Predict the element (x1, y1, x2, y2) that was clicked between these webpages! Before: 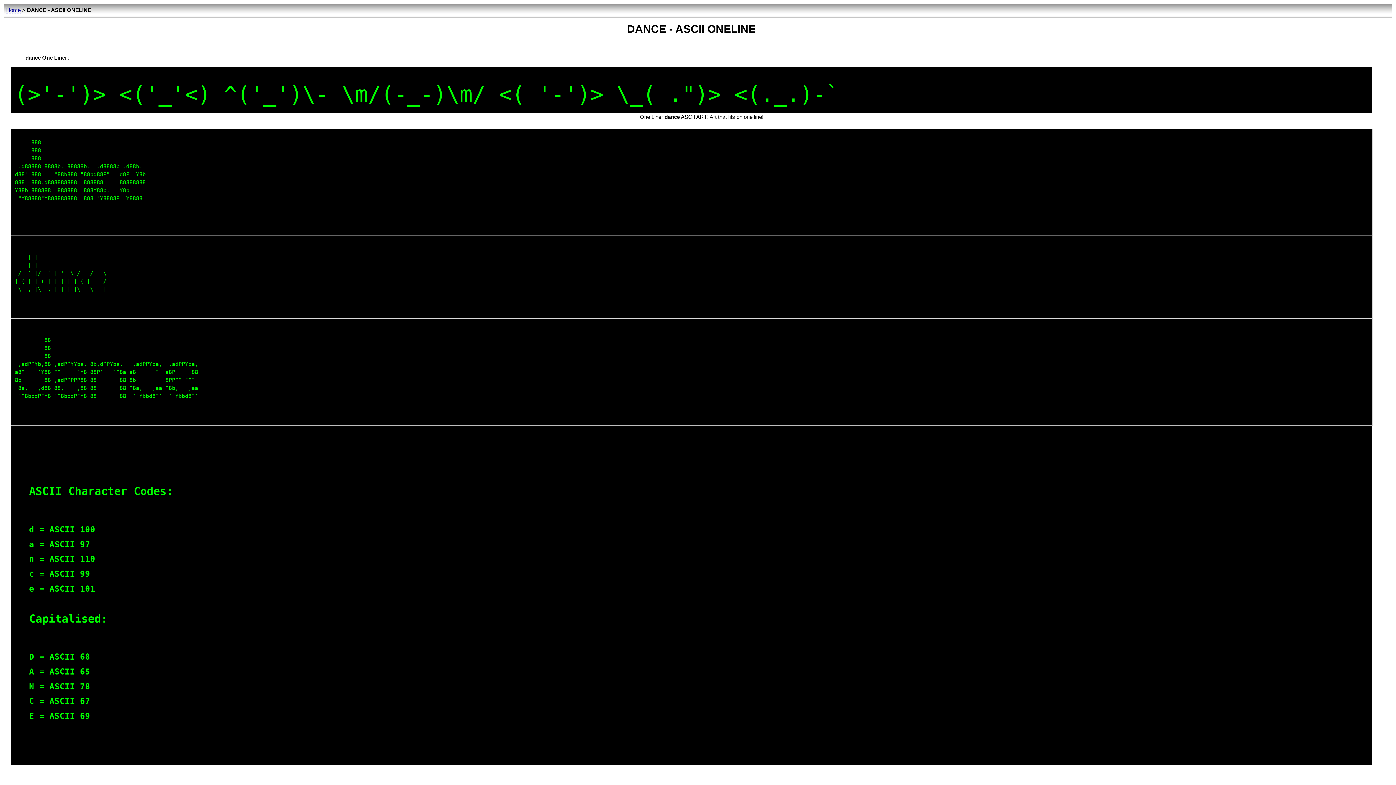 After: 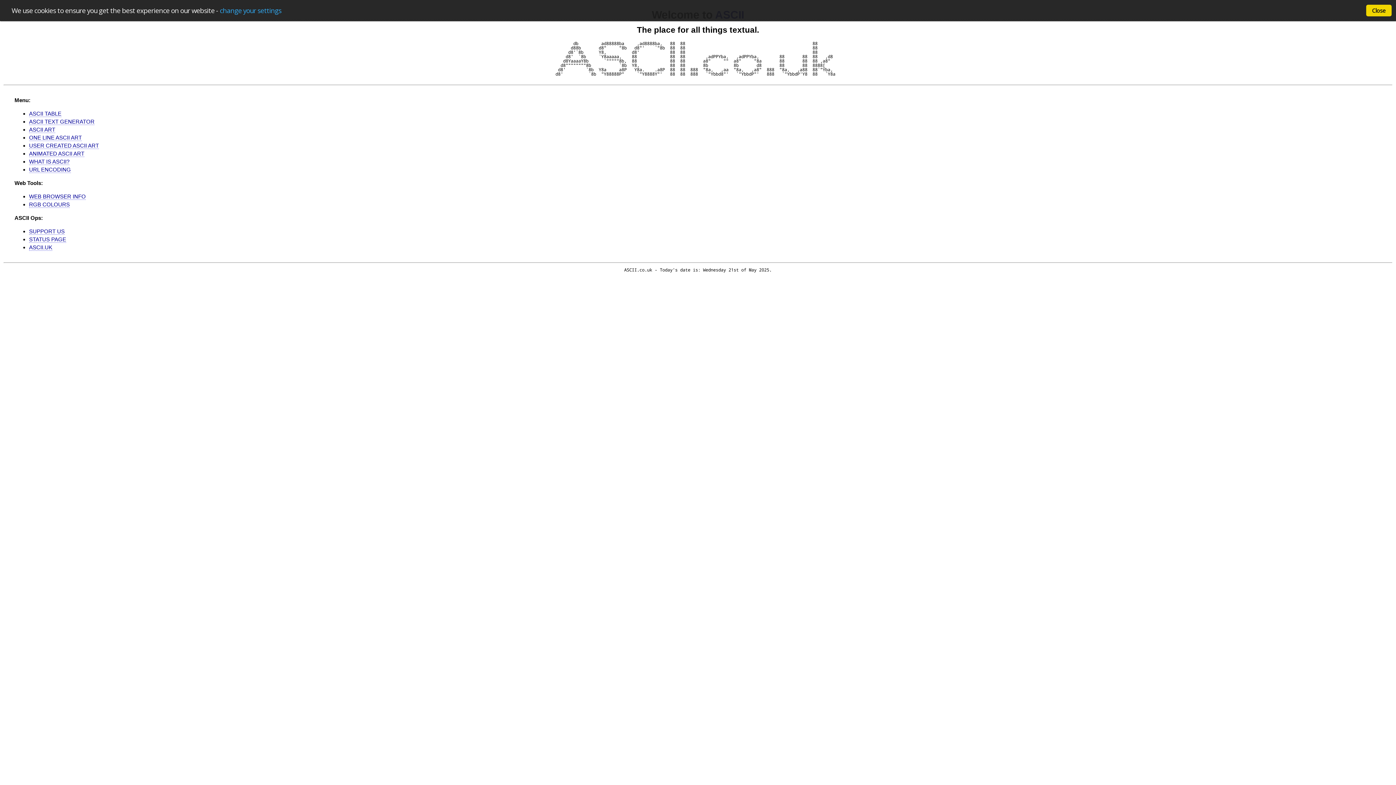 Action: label: Home bbox: (6, 6, 20, 13)